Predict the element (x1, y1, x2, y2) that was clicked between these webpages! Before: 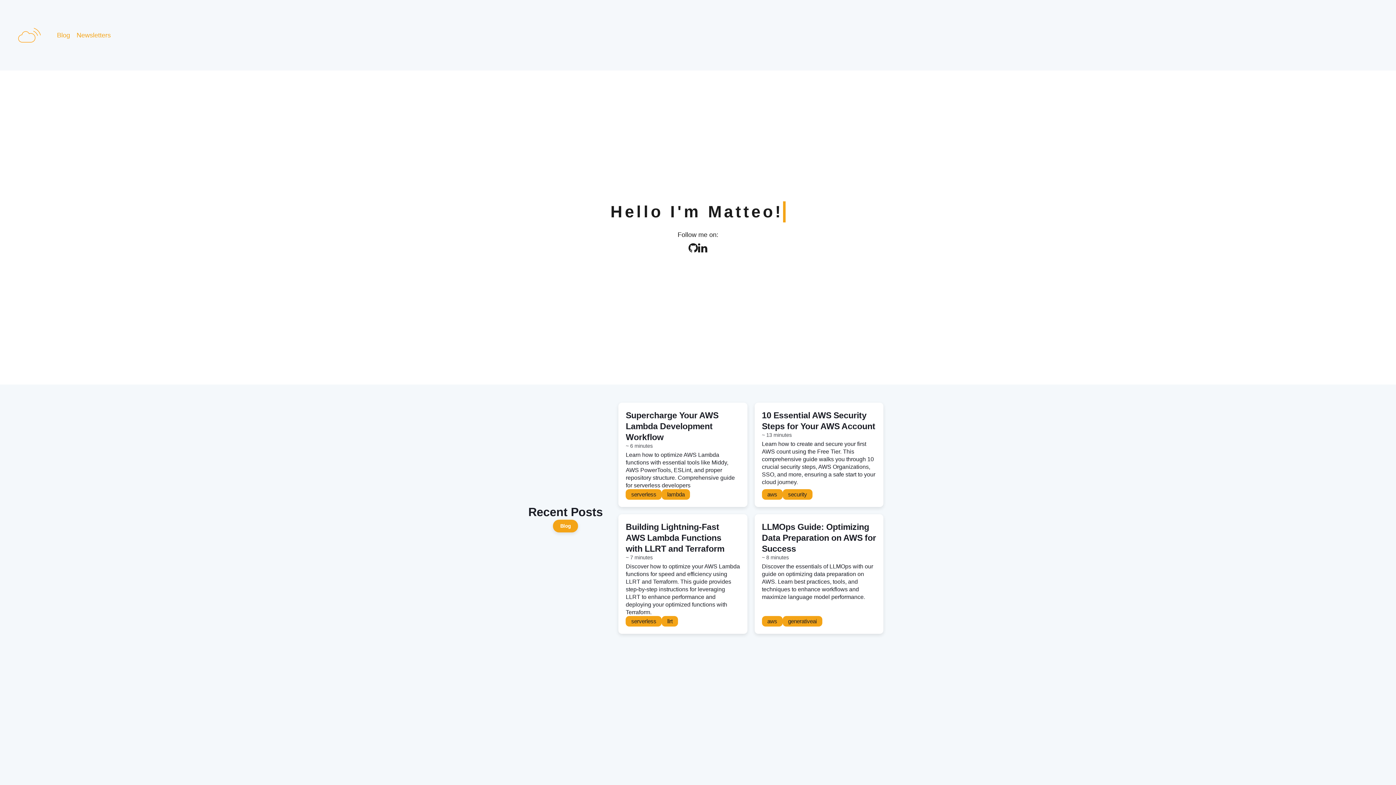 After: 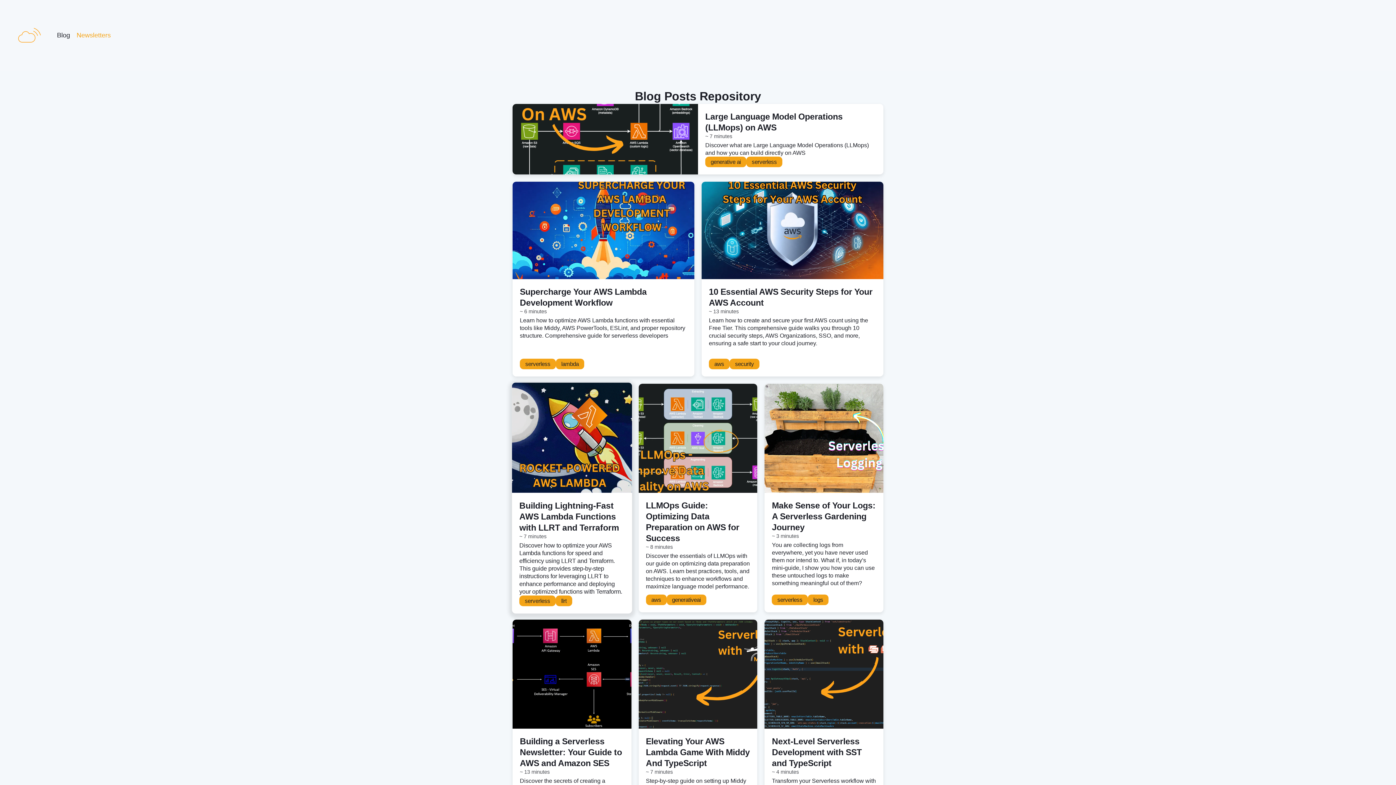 Action: label: Blog bbox: (553, 519, 578, 532)